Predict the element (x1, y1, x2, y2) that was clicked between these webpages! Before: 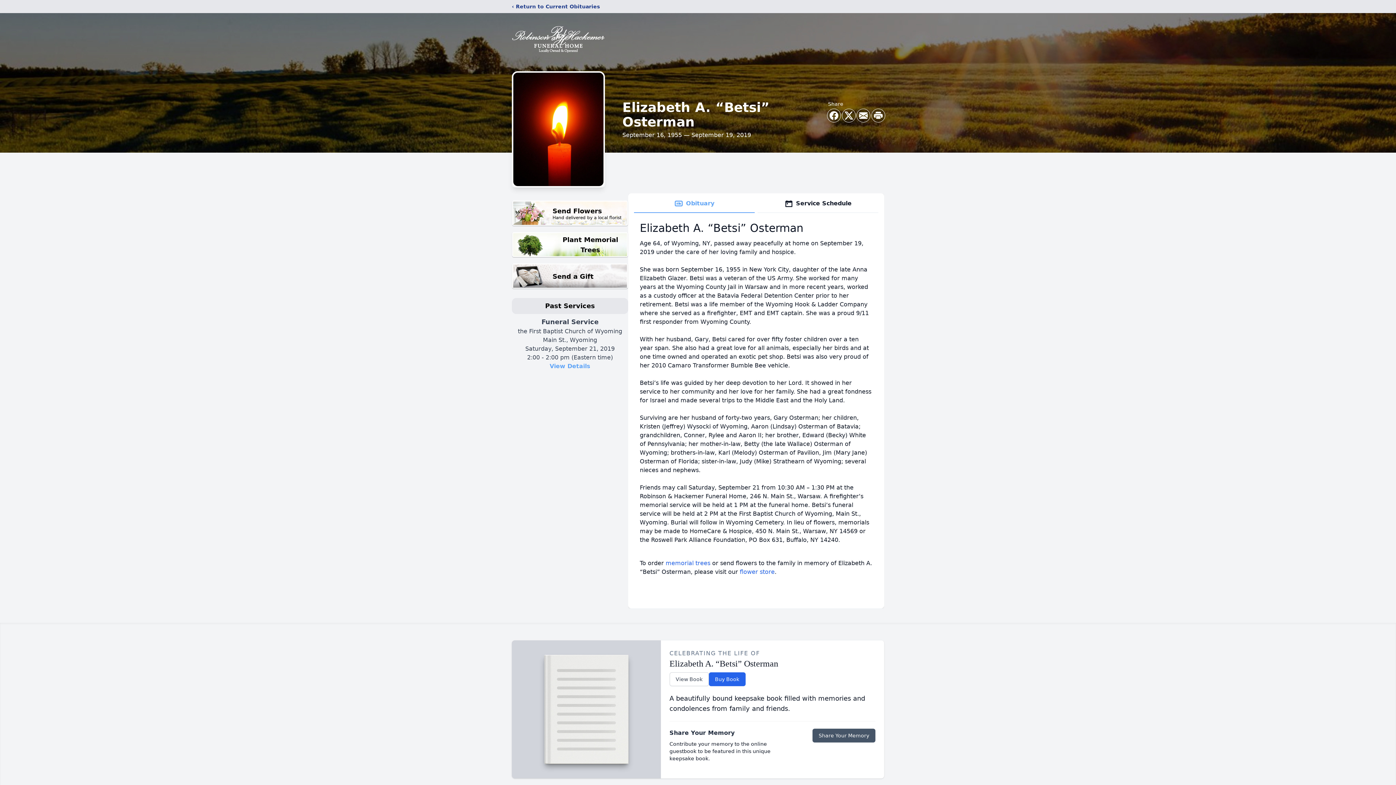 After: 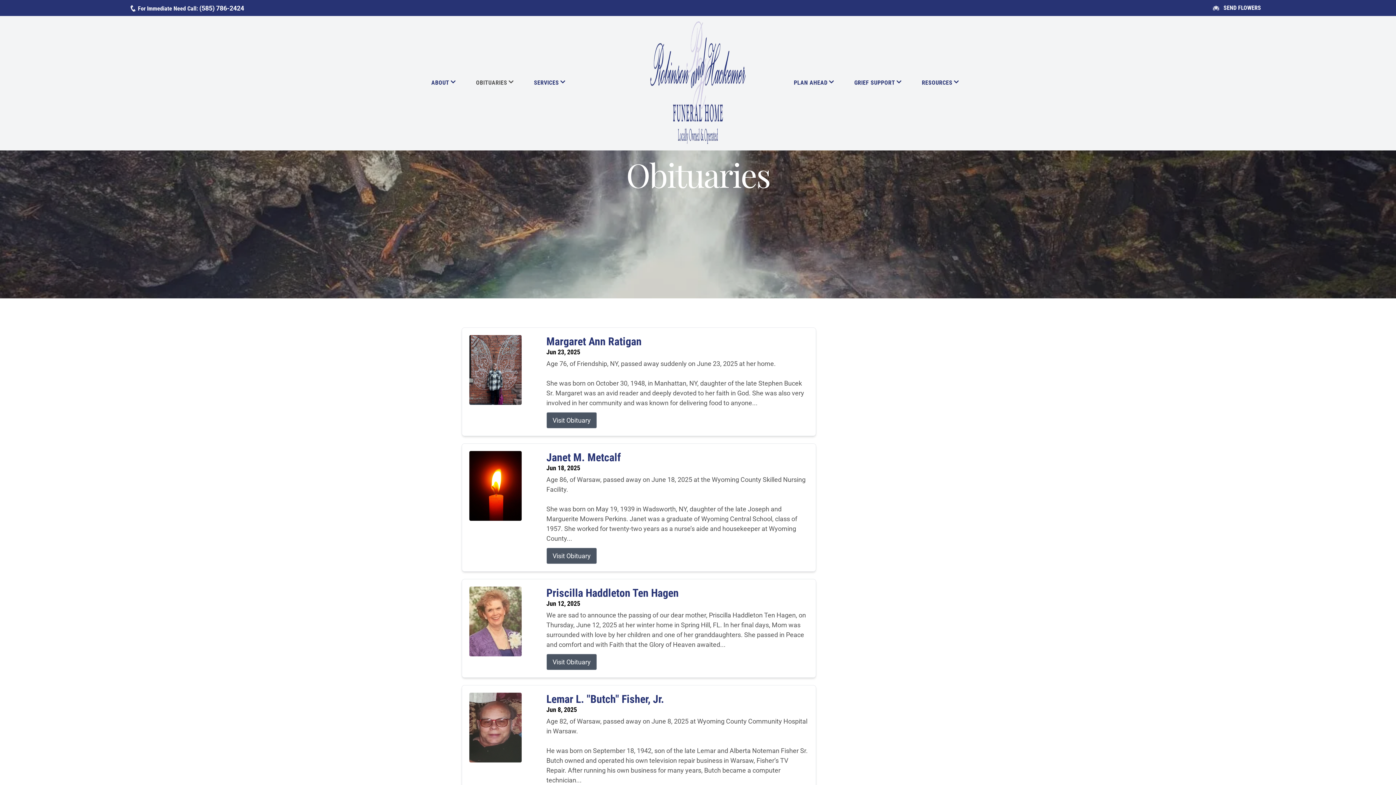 Action: label: ‹ Return to Current Obituaries bbox: (512, 2, 600, 10)